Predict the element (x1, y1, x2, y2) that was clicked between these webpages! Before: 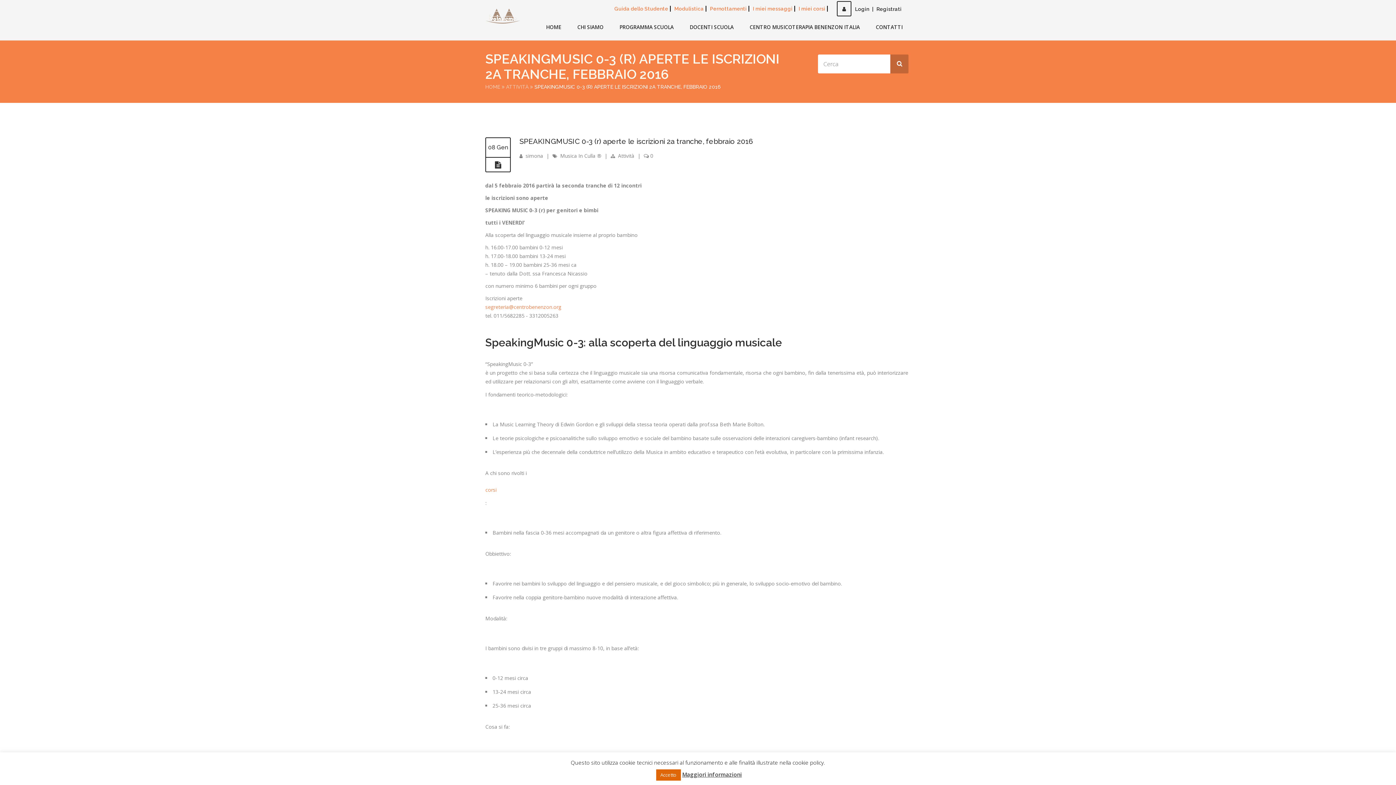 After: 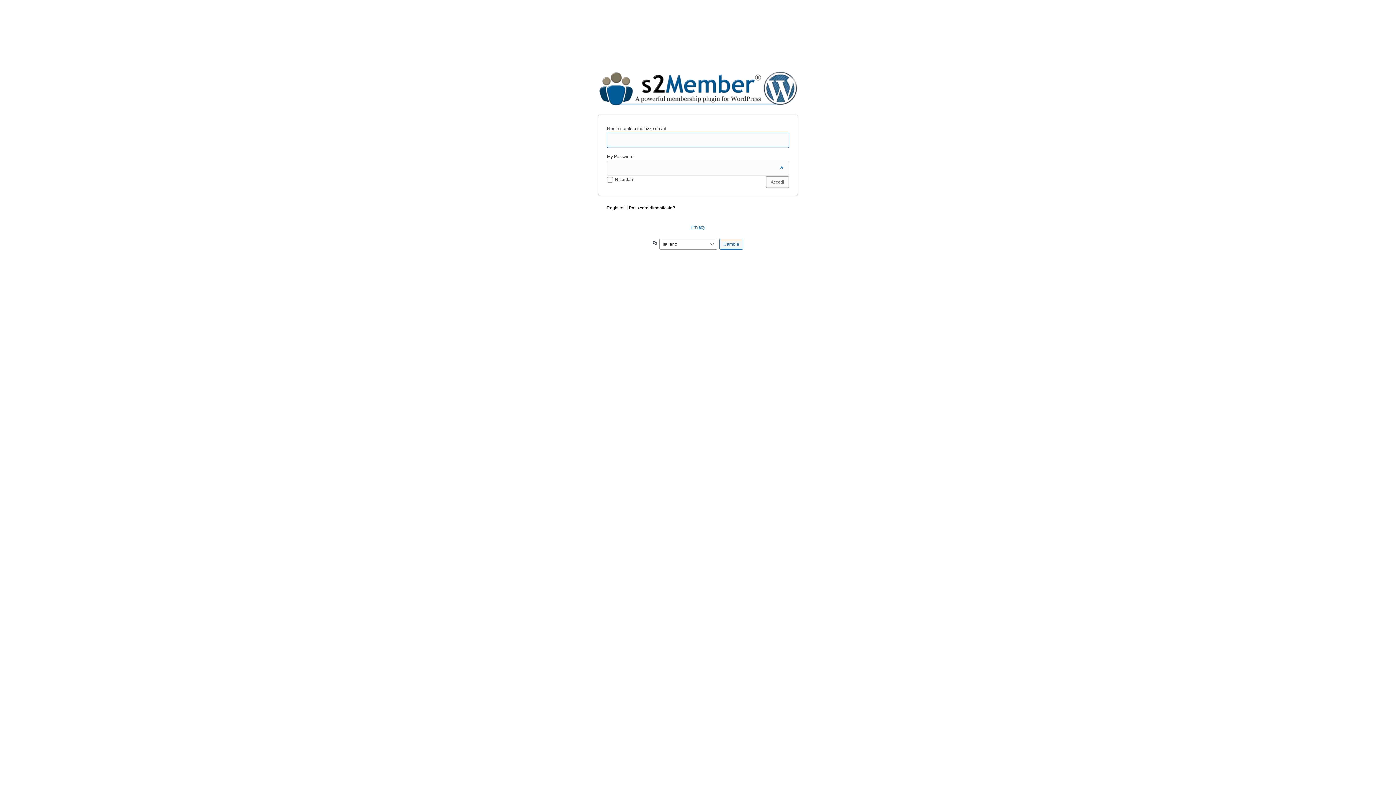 Action: label: Login | Registrati bbox: (837, 6, 901, 12)